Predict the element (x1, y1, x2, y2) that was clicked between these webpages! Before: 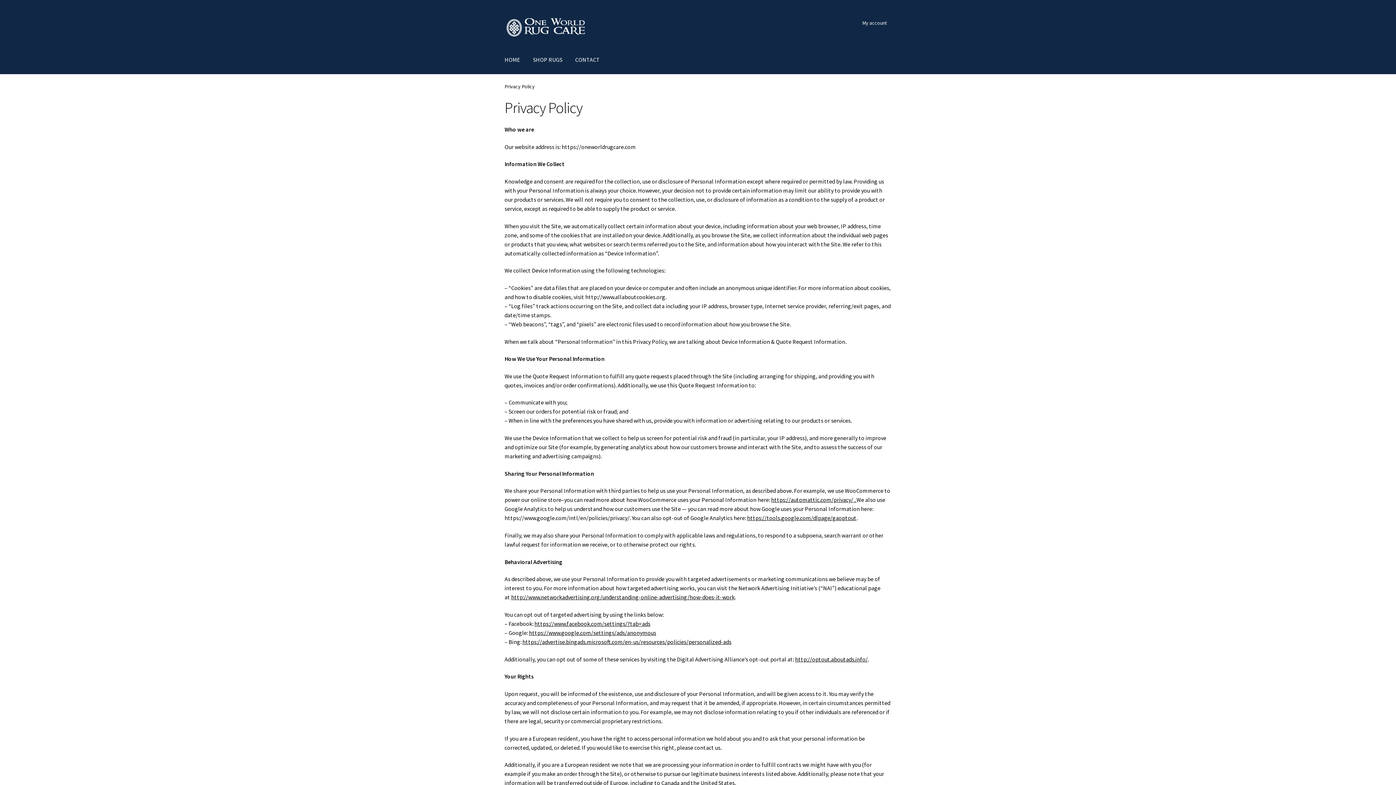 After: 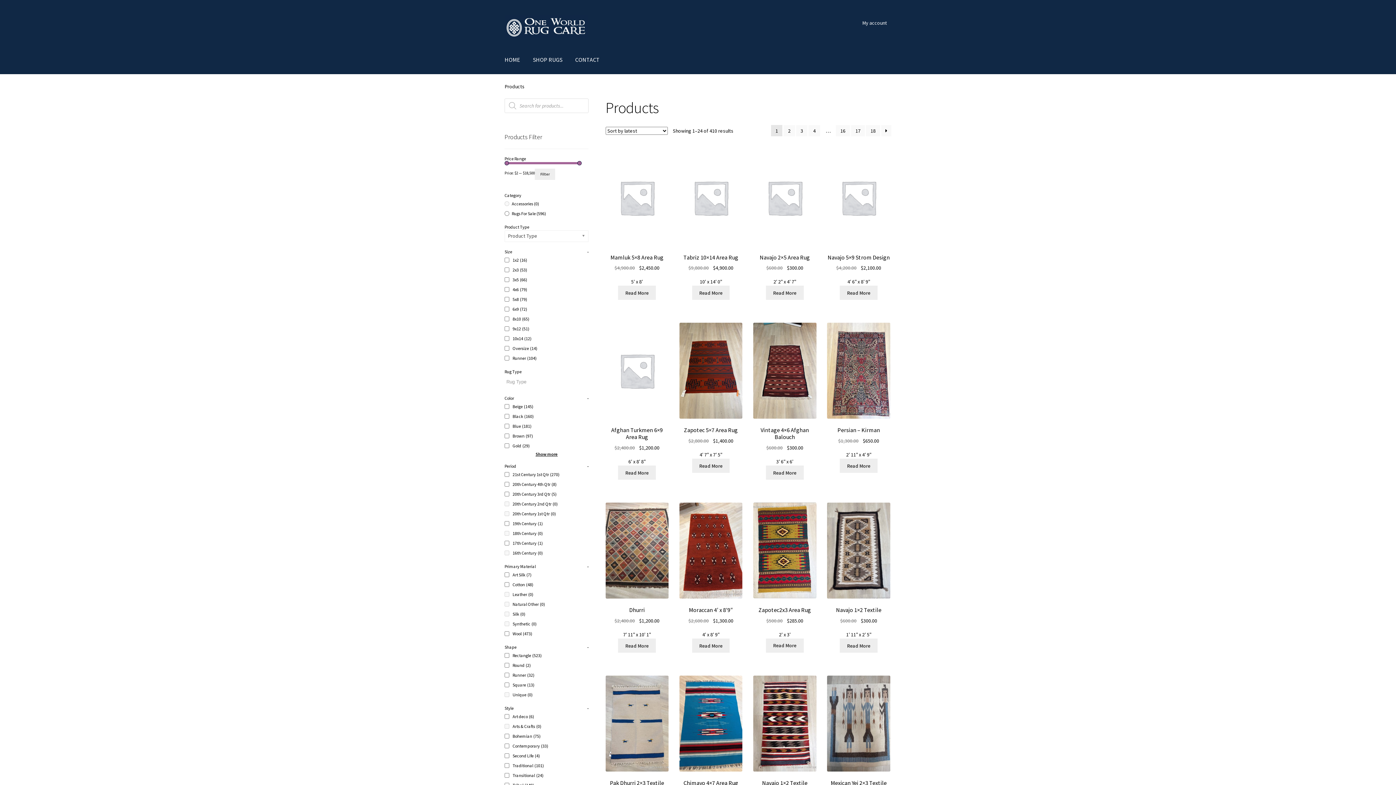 Action: bbox: (527, 45, 568, 73) label: SHOP RUGS